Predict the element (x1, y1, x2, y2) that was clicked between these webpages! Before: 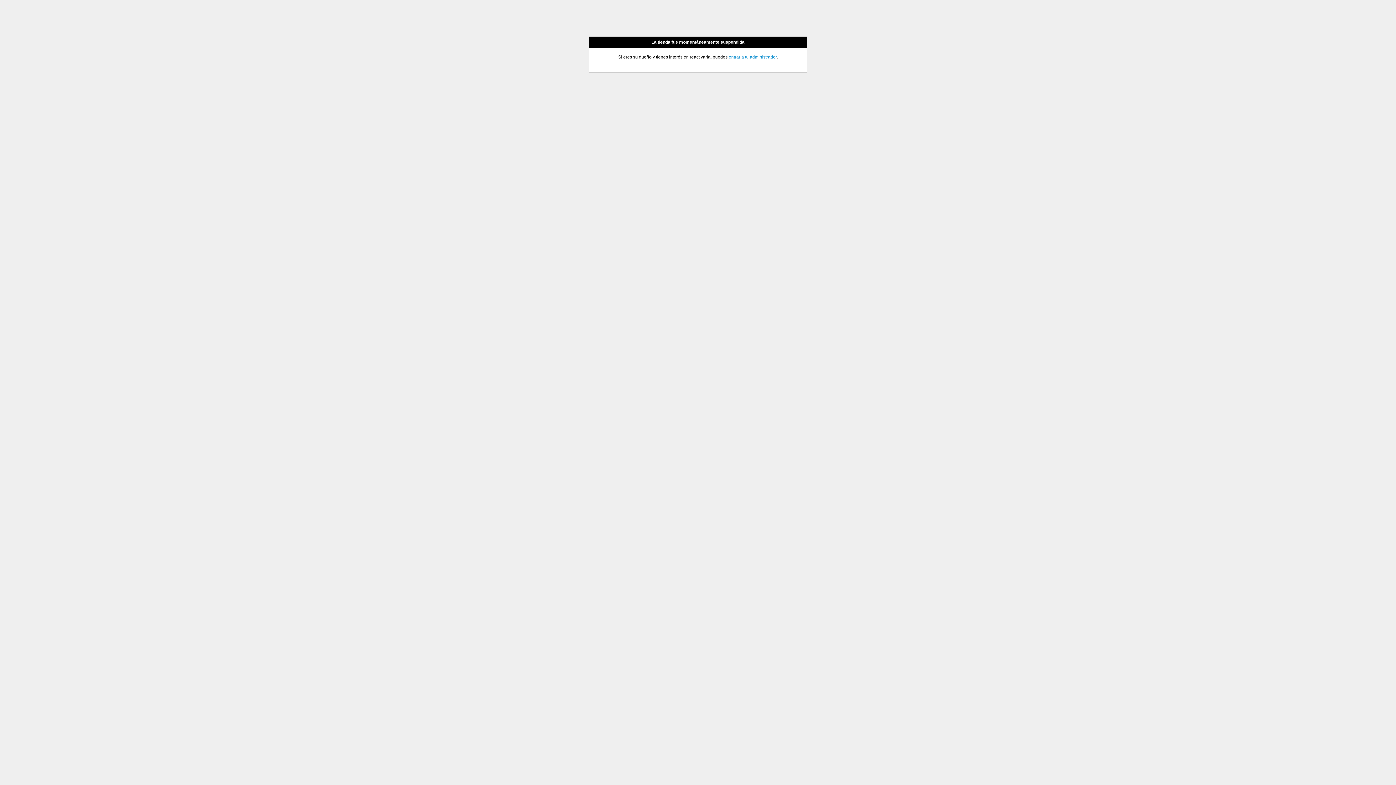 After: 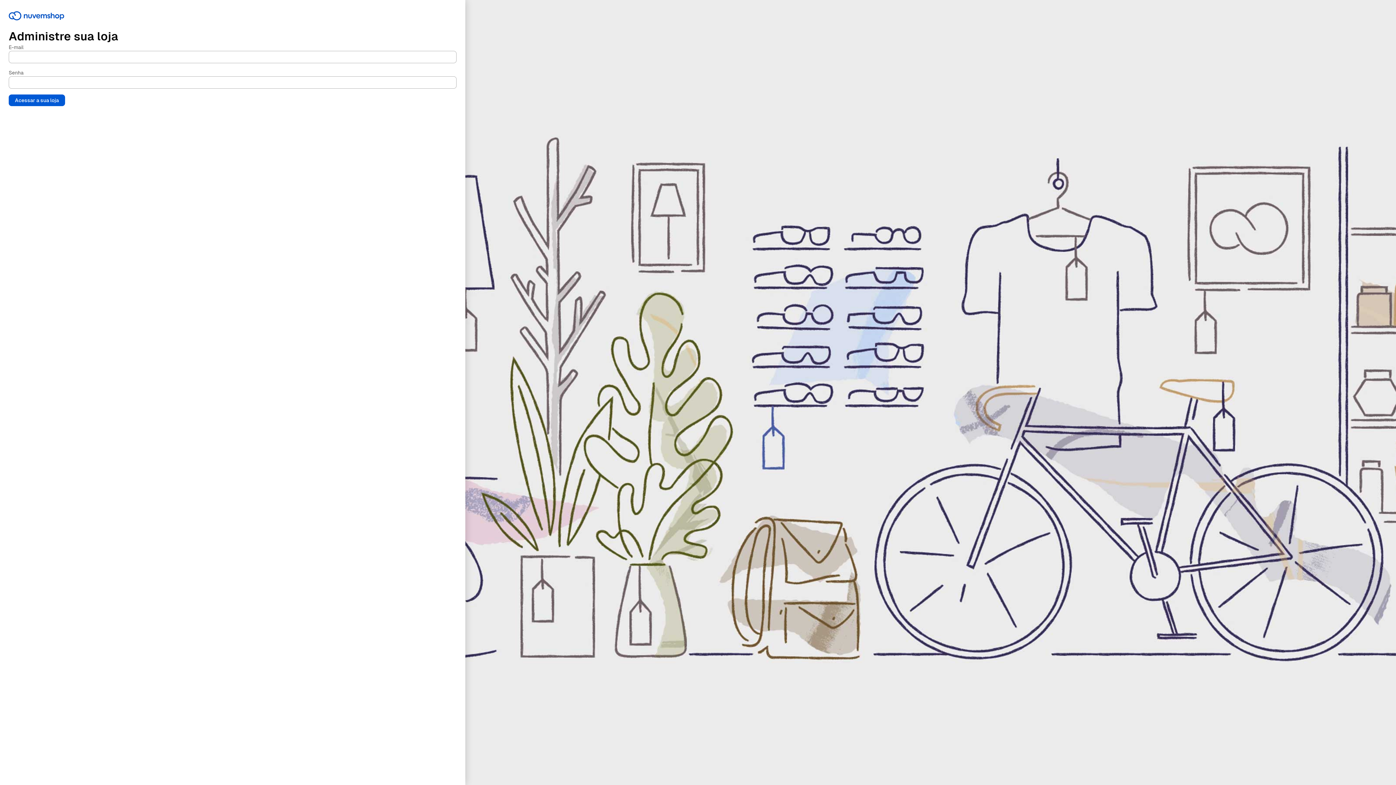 Action: label: entrar a tu administrador bbox: (728, 54, 776, 59)